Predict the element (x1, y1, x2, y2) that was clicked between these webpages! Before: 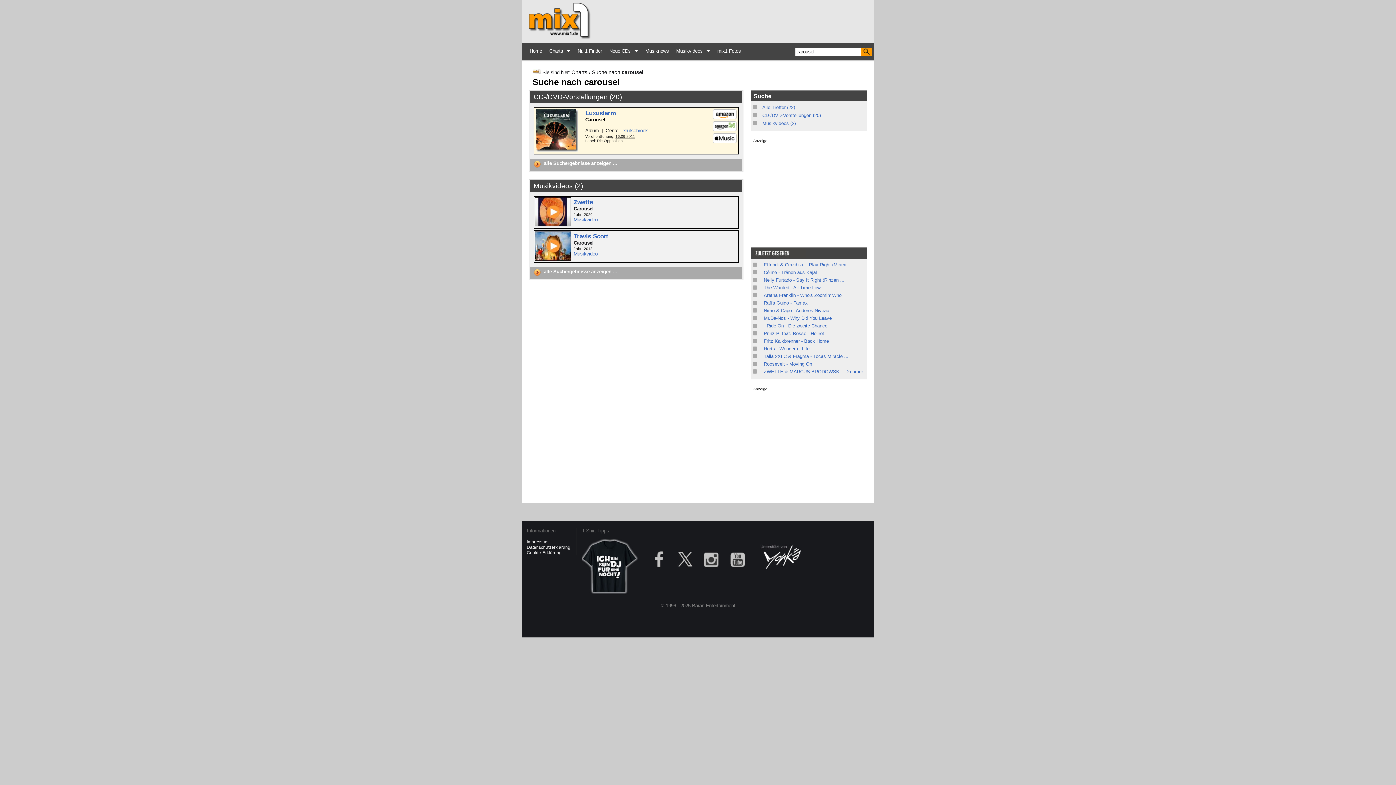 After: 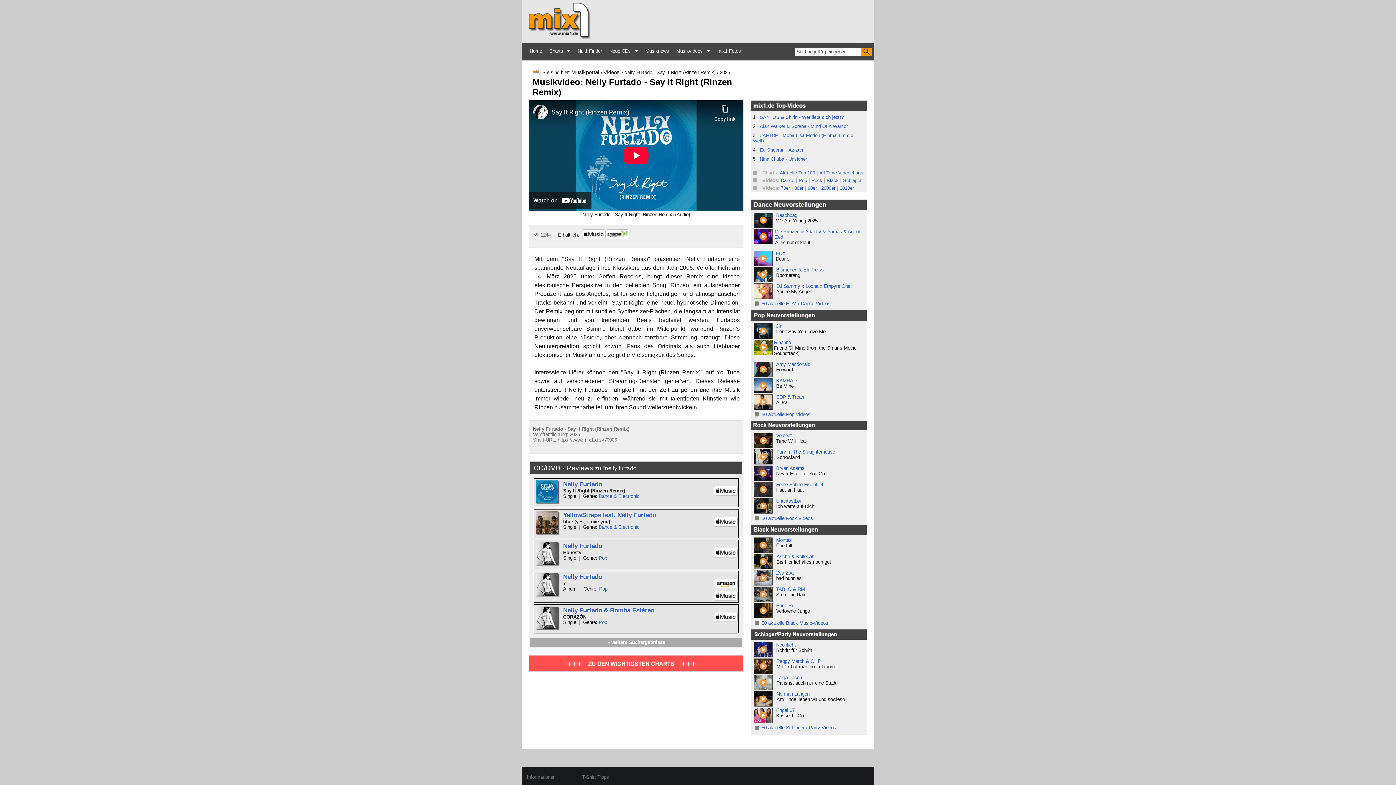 Action: label: Nelly Furtado - Say It Right (Rinzen ... bbox: (764, 277, 844, 282)